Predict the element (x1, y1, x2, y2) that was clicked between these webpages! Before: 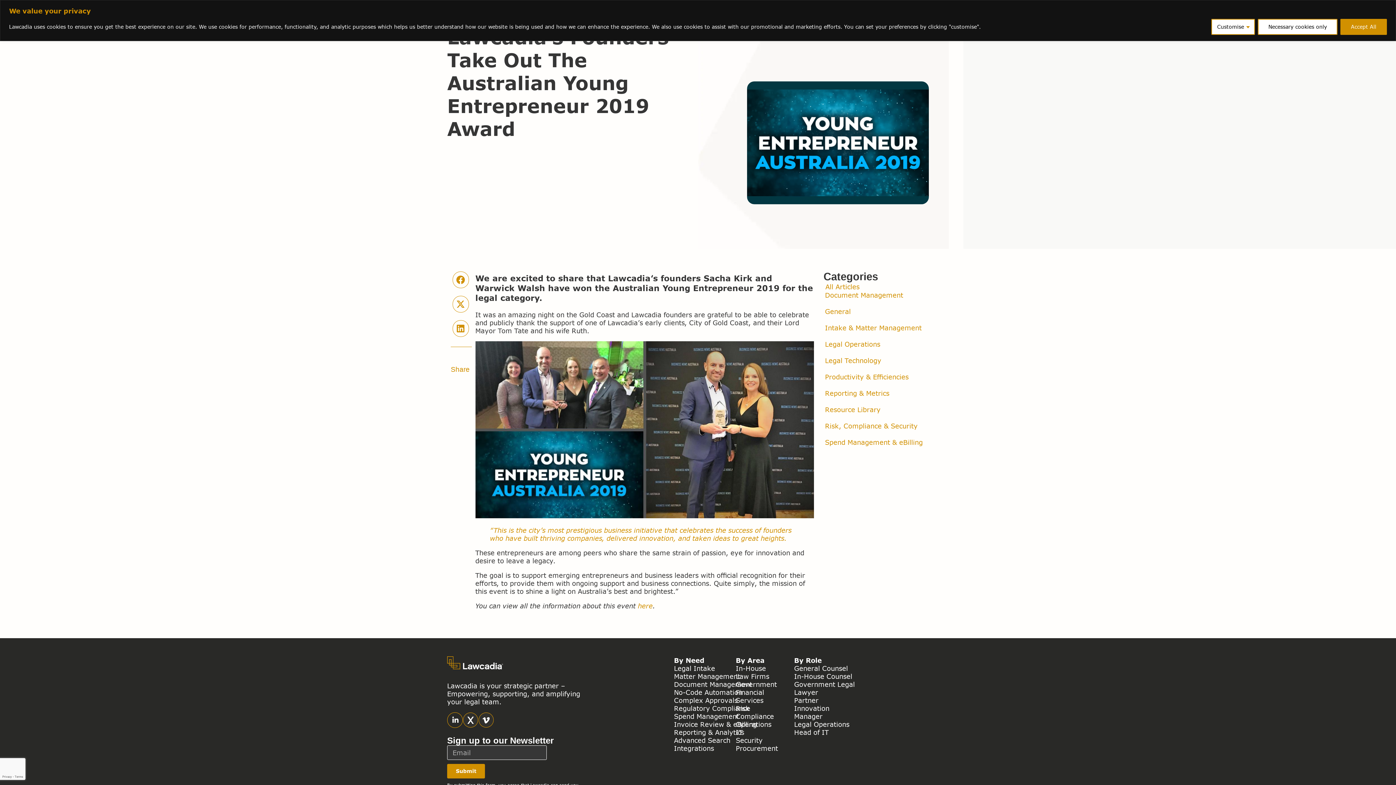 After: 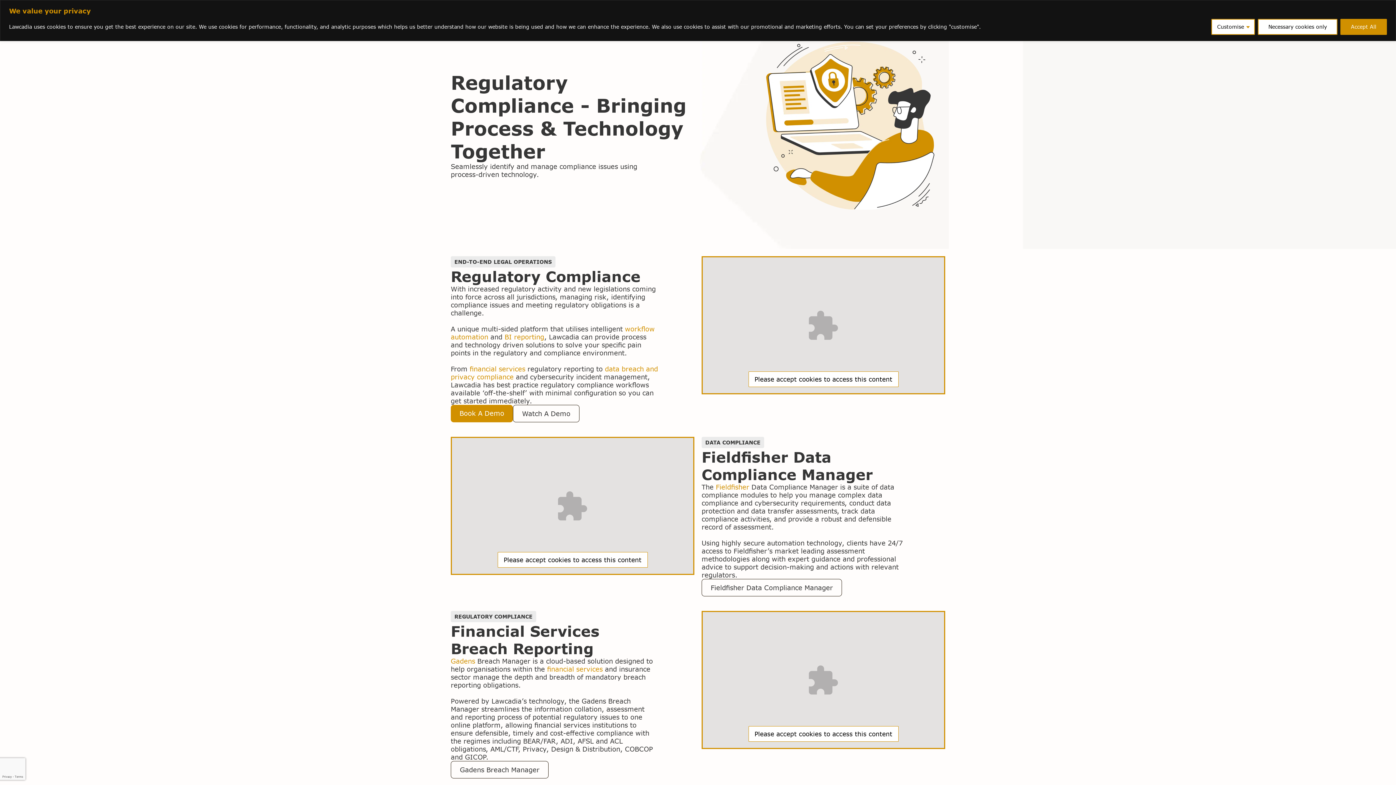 Action: bbox: (736, 704, 749, 712) label: Risk